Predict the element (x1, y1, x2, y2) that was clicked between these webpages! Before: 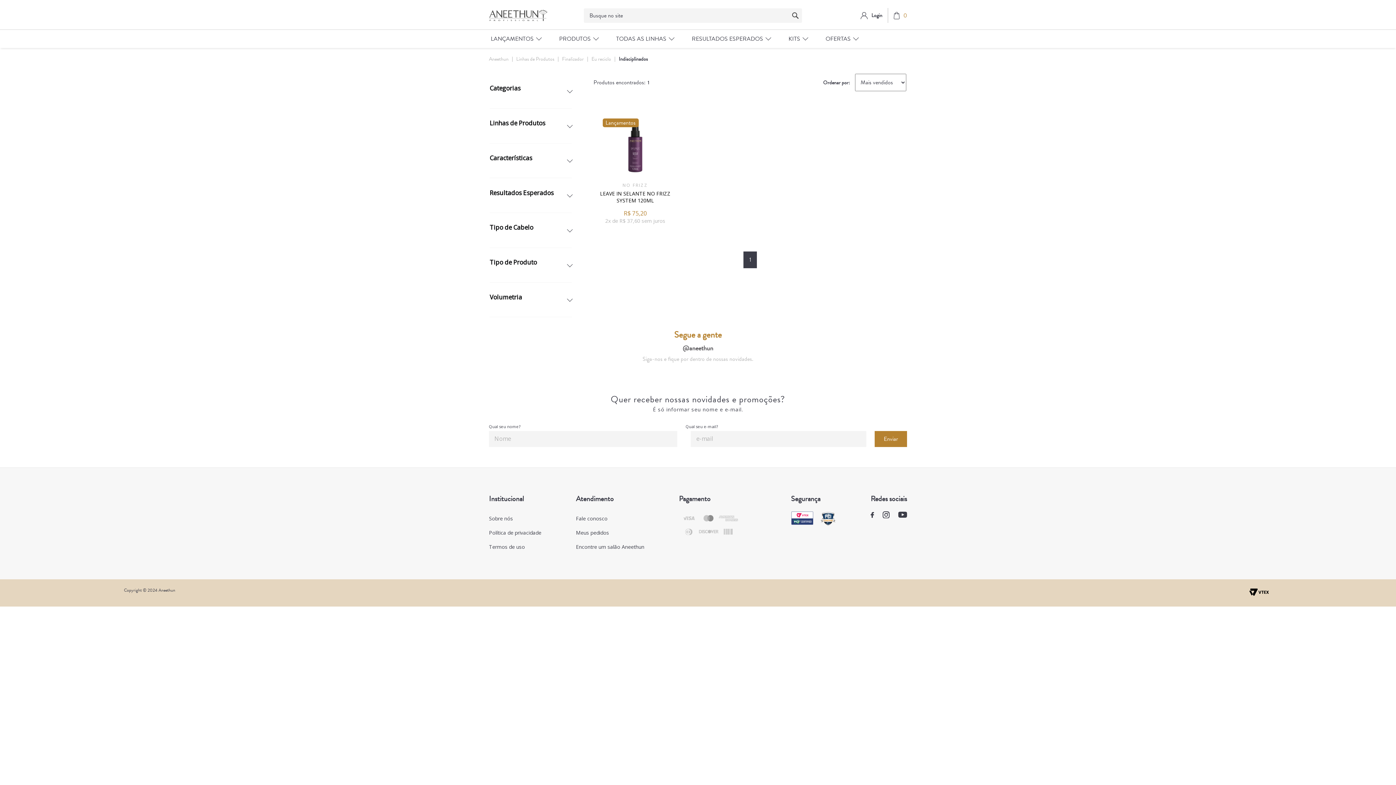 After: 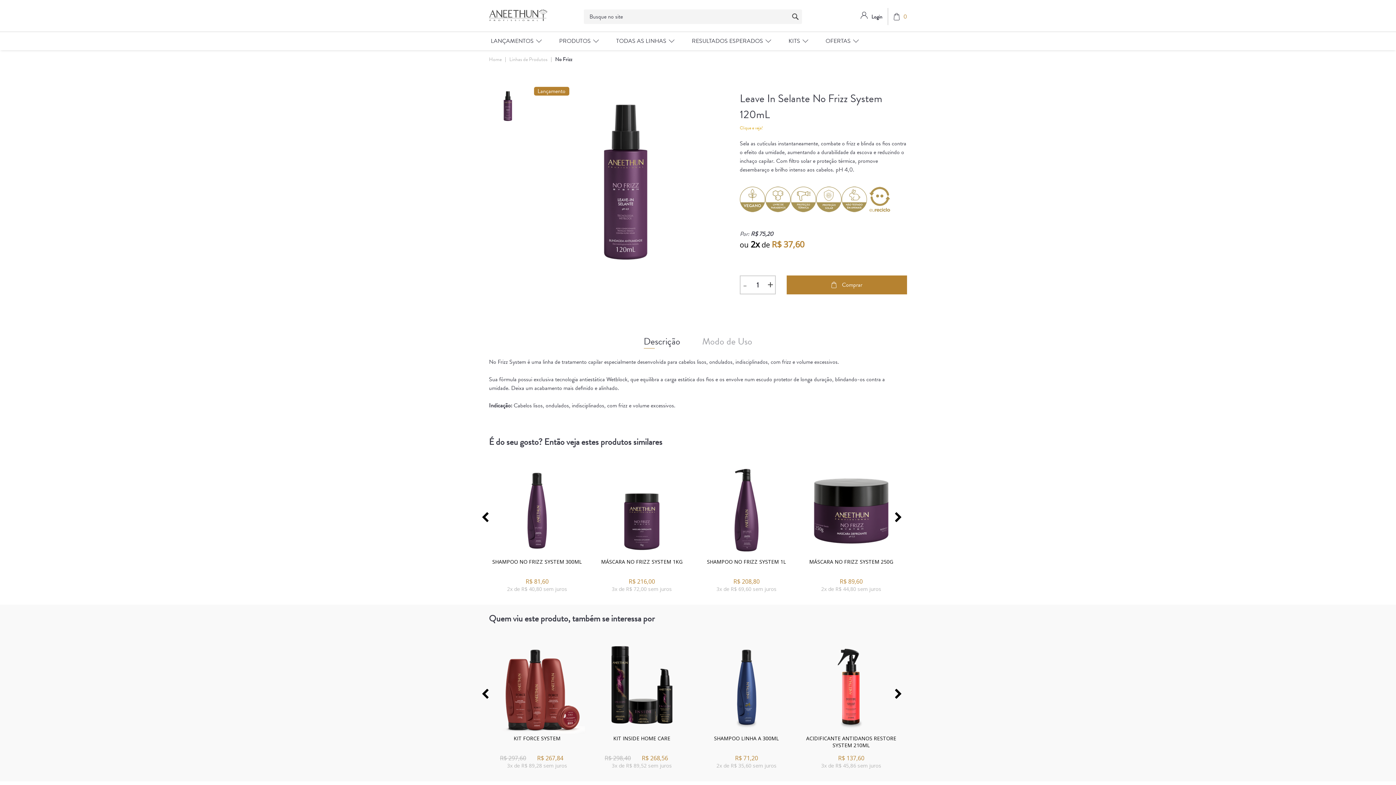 Action: label: Características
Lançamentos
NO FRIZZ
LEAVE IN SELANTE NO FRIZZ SYSTEM 120ML
R$ 75,20
2x de R$ 37,60 sem juros bbox: (599, 114, 671, 224)